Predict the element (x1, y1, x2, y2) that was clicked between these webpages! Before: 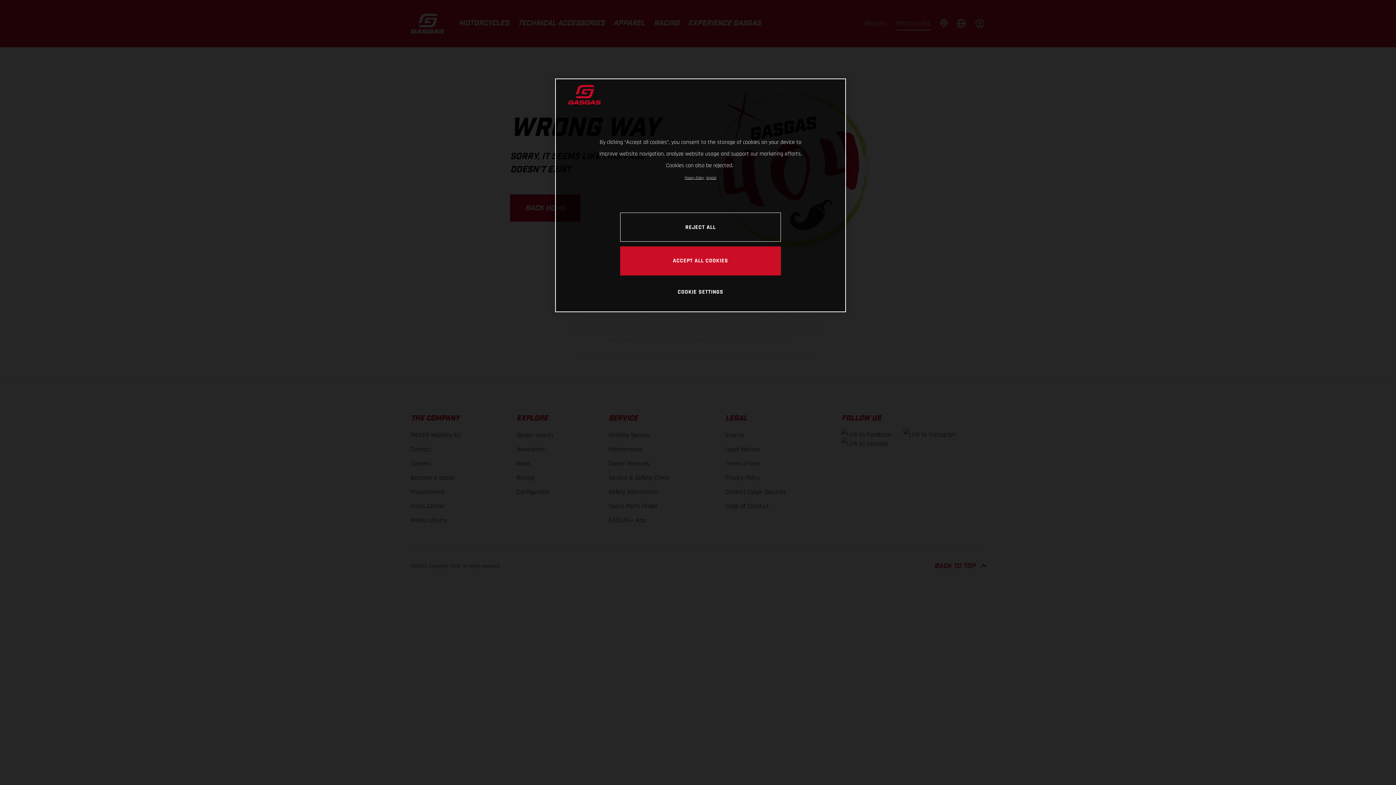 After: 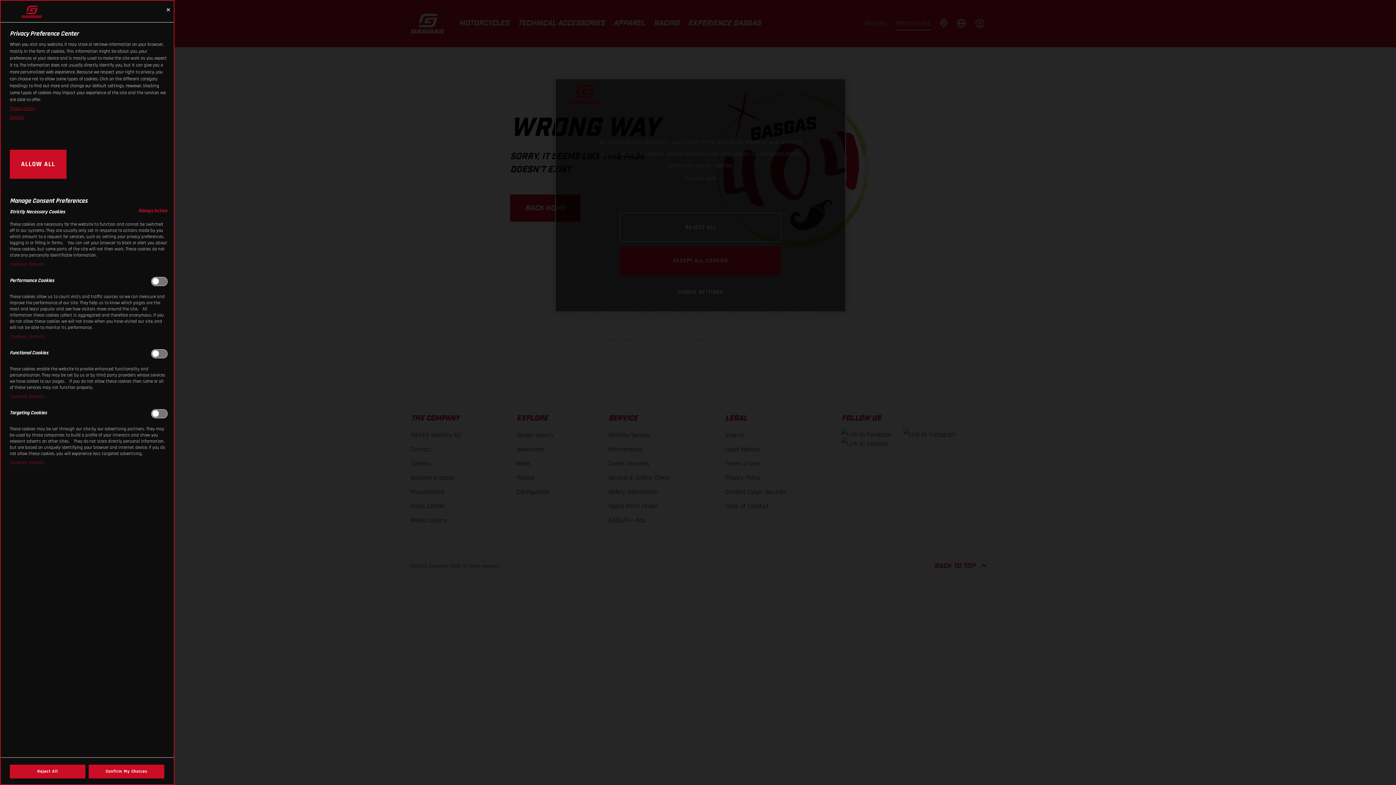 Action: label: COOKIE SETTINGS bbox: (676, 277, 725, 306)